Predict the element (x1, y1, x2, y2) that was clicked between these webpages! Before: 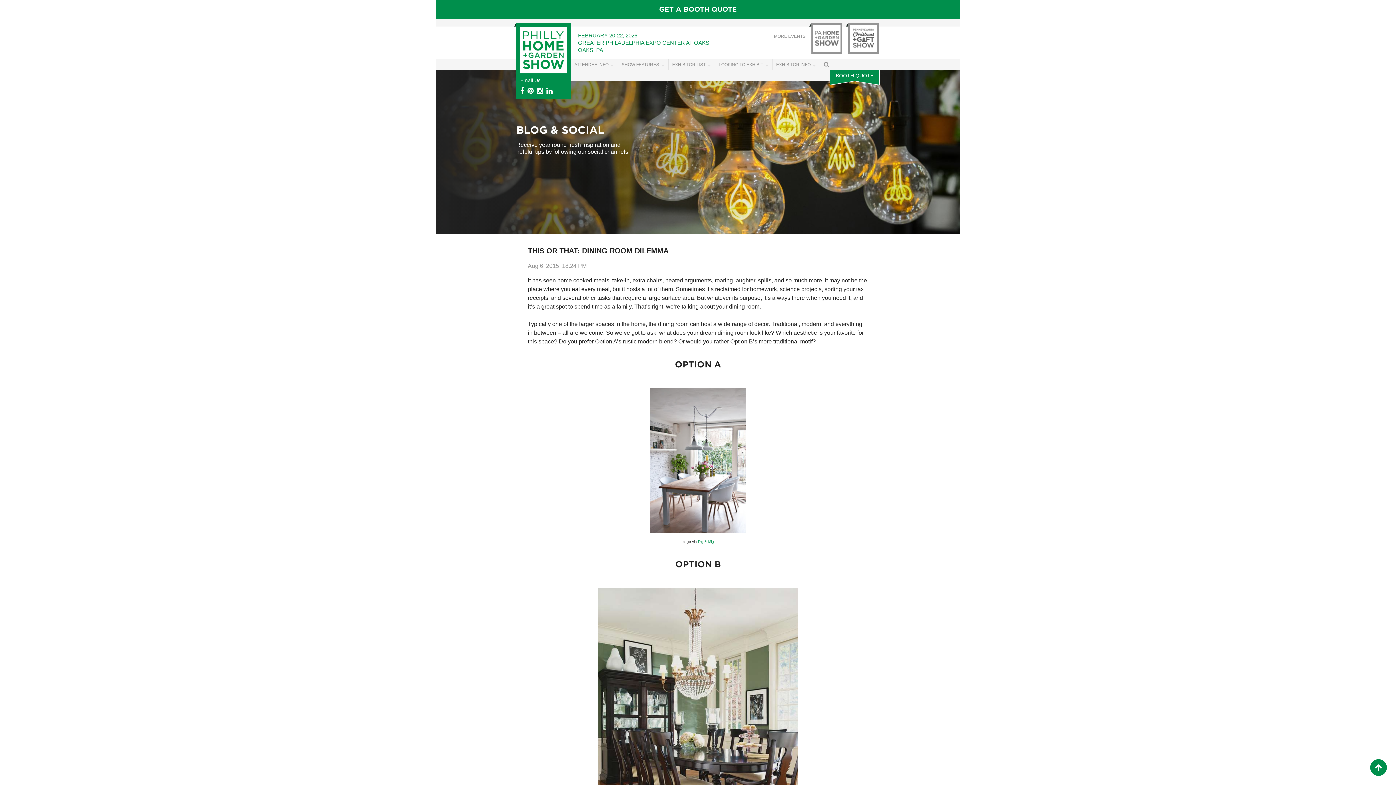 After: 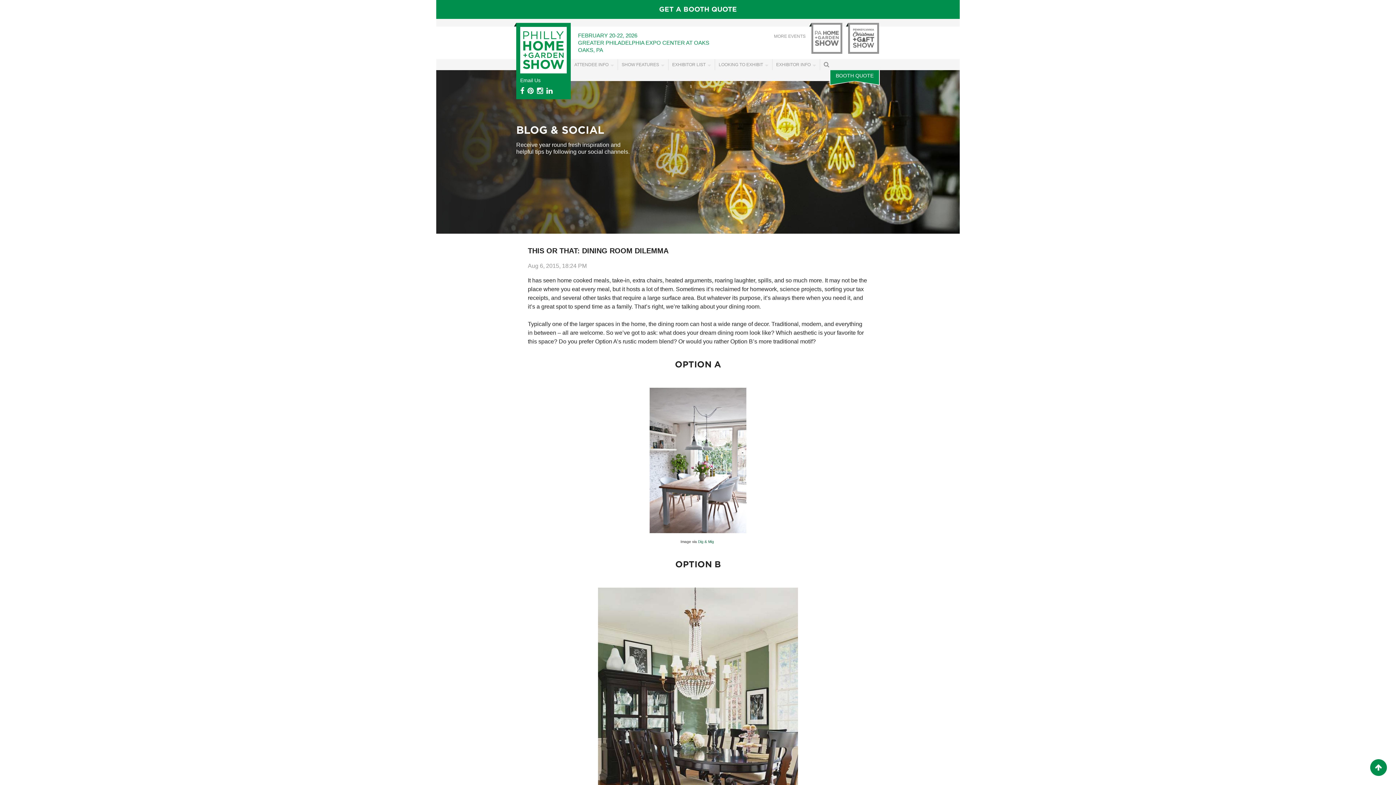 Action: bbox: (698, 540, 714, 544) label: Dig & Mig